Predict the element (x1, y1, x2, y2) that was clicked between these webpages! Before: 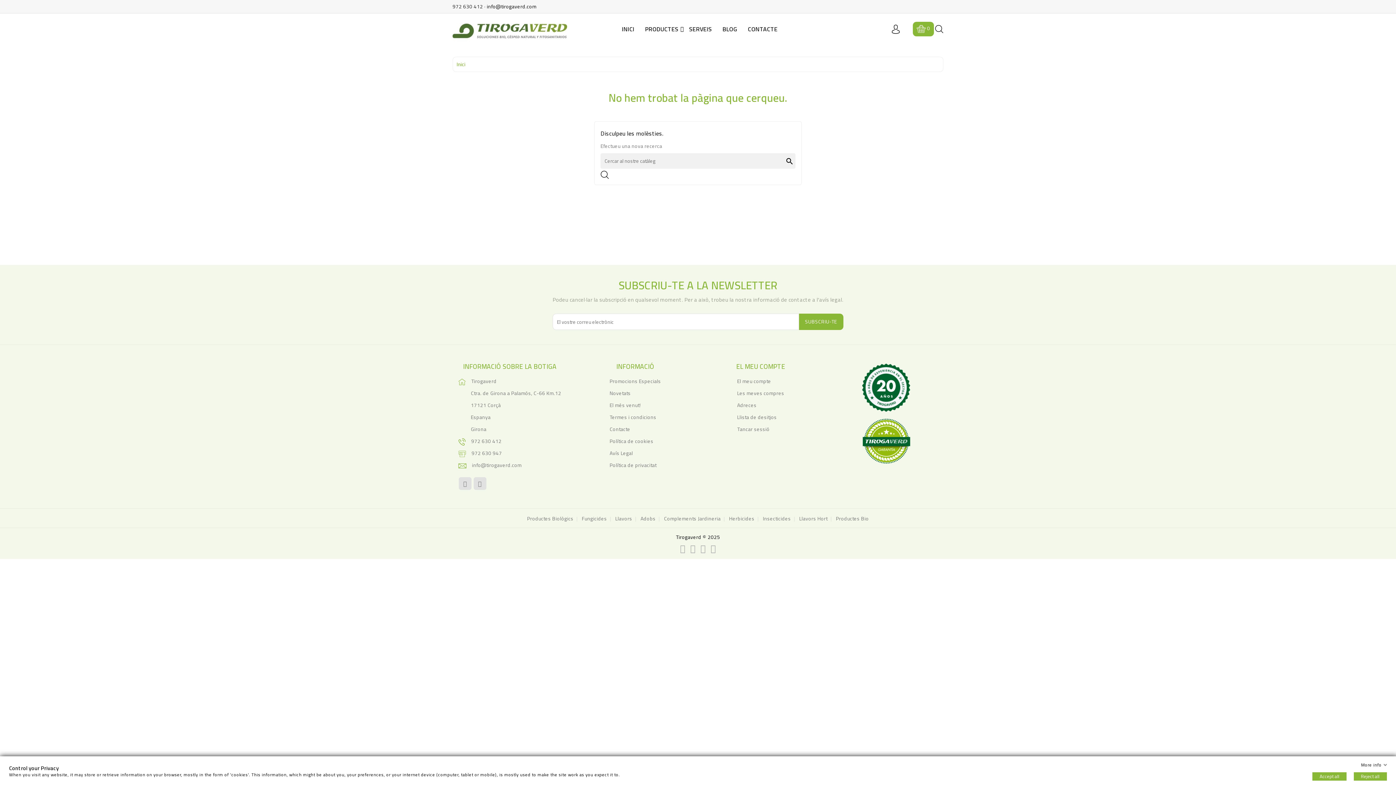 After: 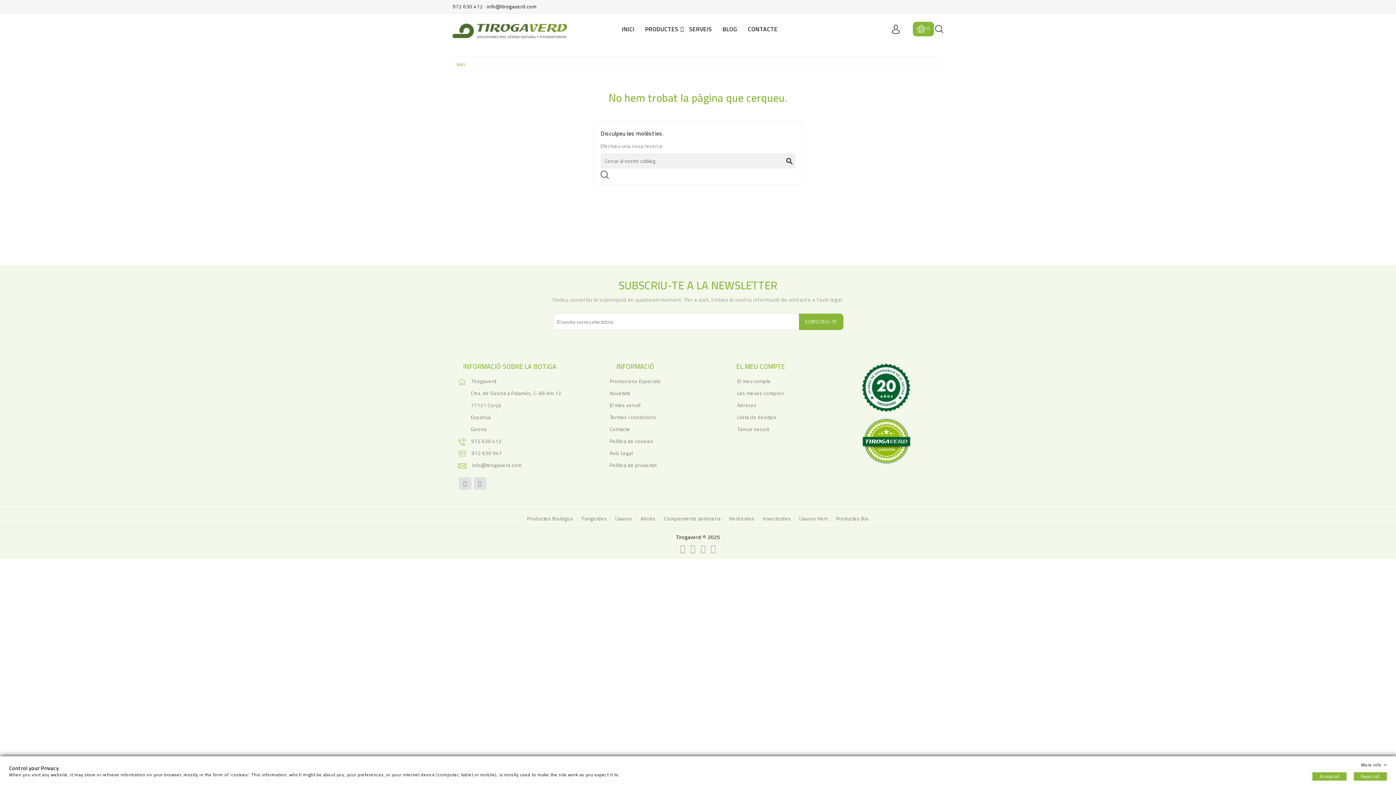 Action: bbox: (836, 514, 869, 523) label: Productes Bio